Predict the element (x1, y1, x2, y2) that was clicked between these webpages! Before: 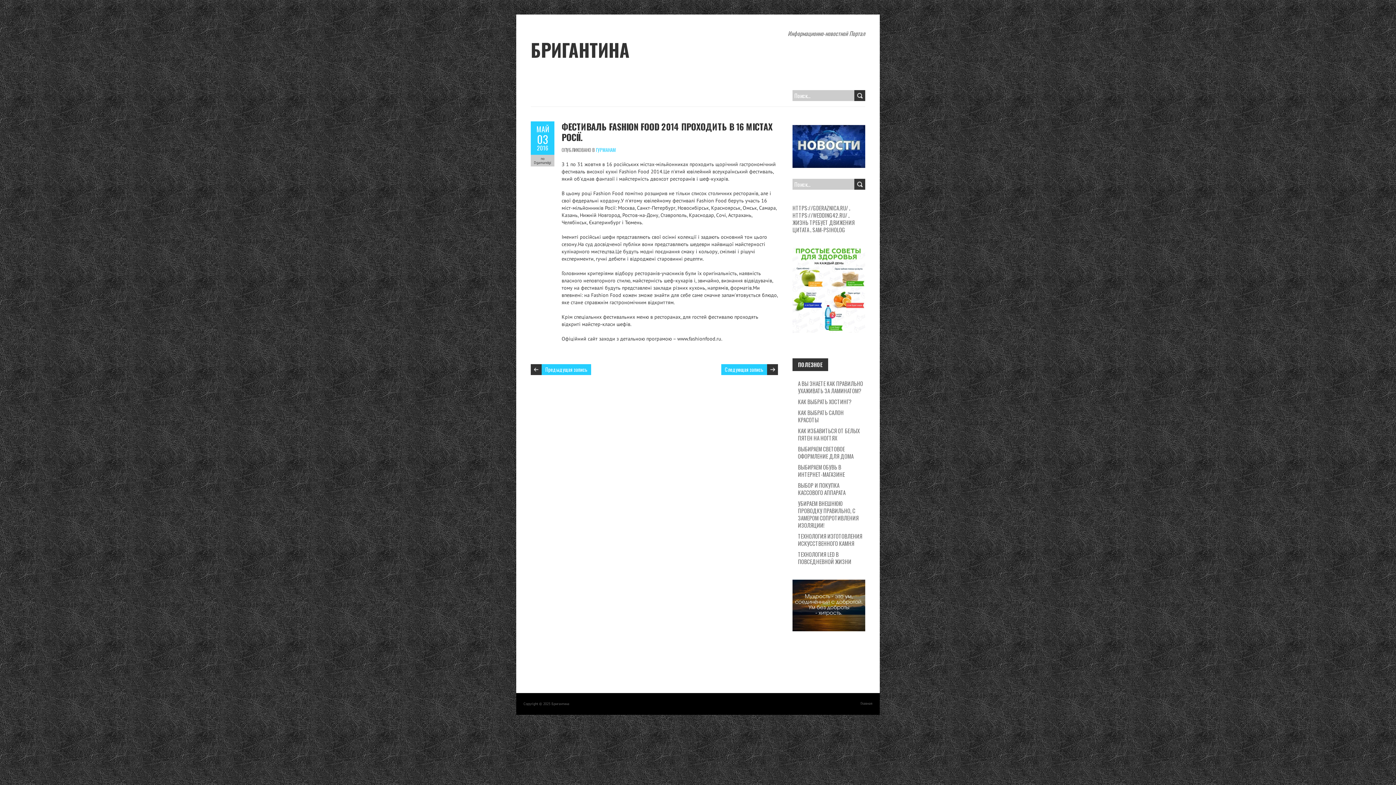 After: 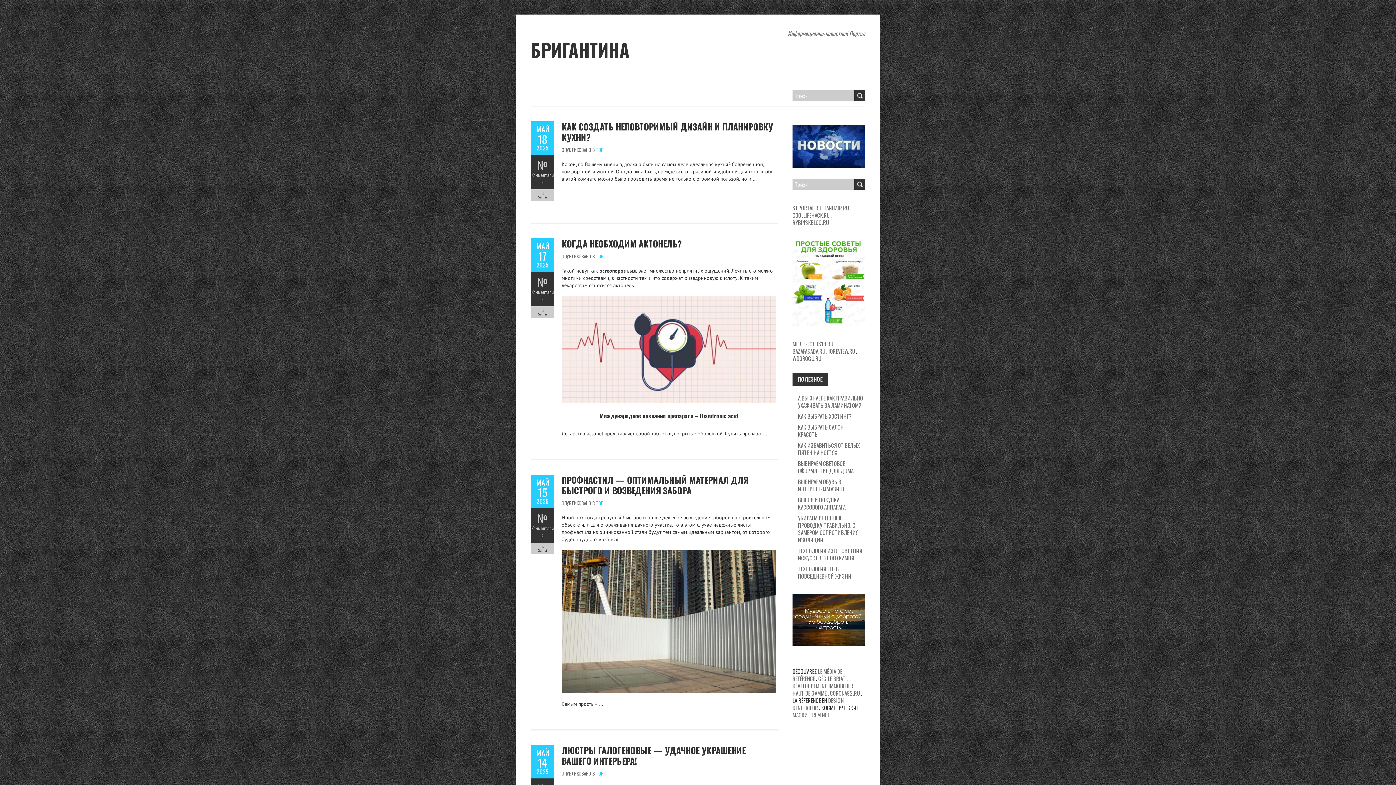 Action: label: БРИГАНТИНА bbox: (530, 37, 629, 61)